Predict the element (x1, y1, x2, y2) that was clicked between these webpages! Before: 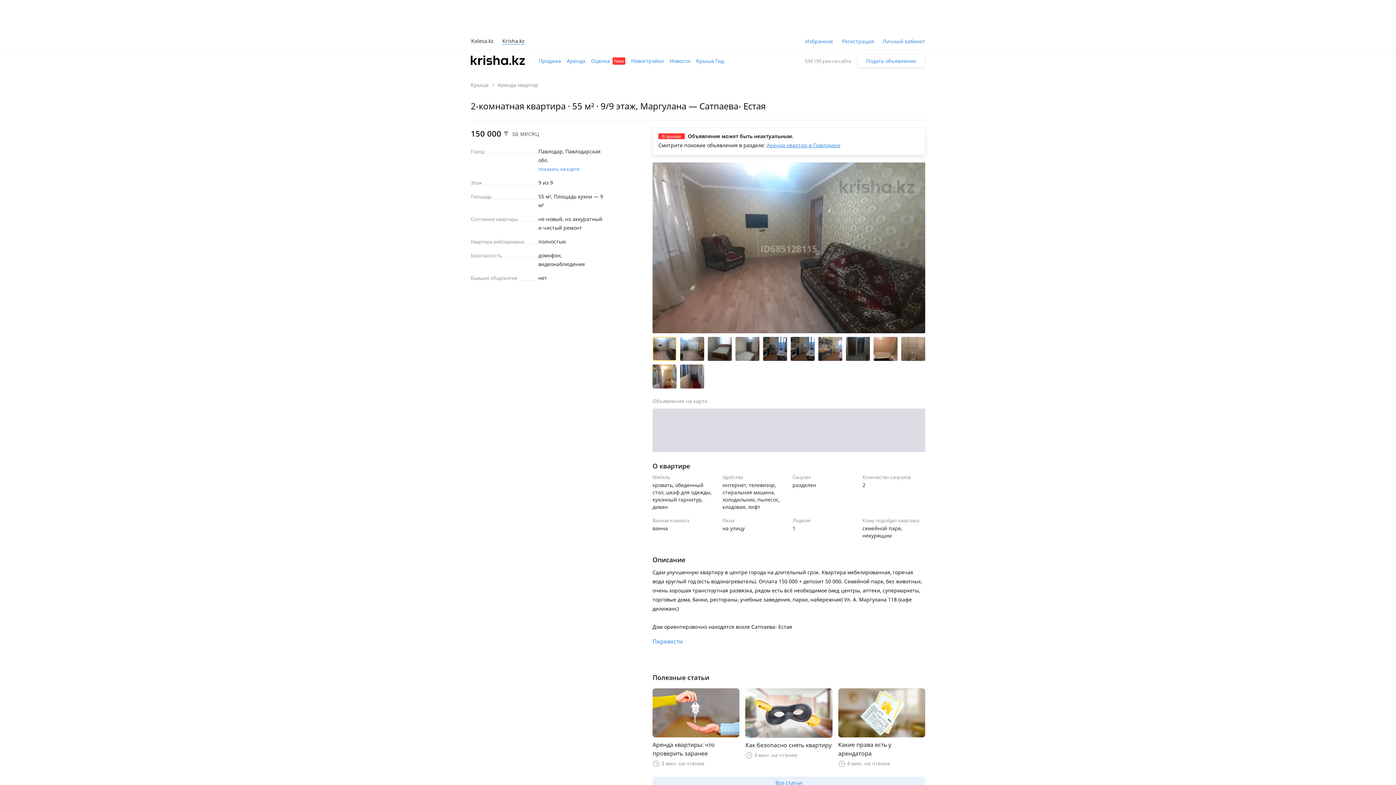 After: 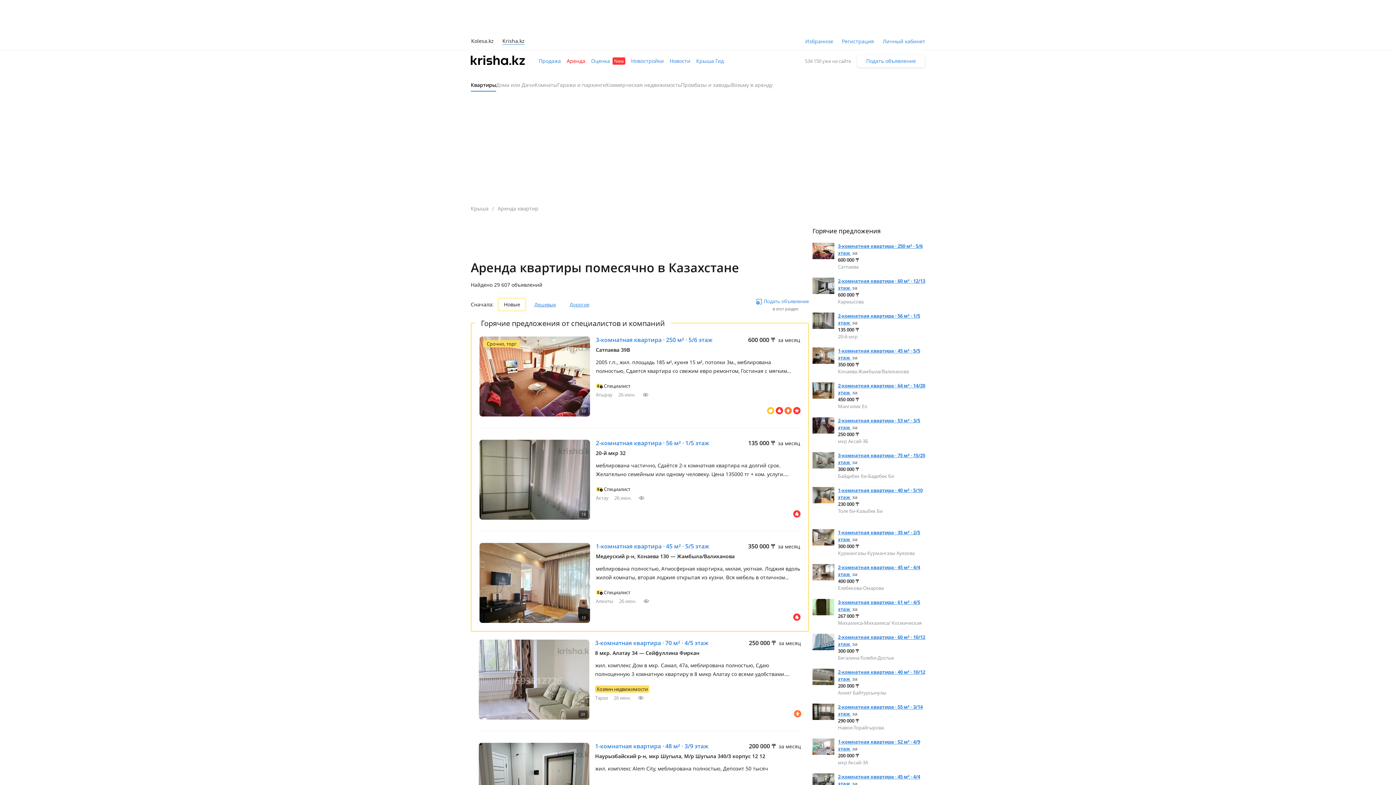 Action: label: Аренда квартир bbox: (497, 81, 538, 88)